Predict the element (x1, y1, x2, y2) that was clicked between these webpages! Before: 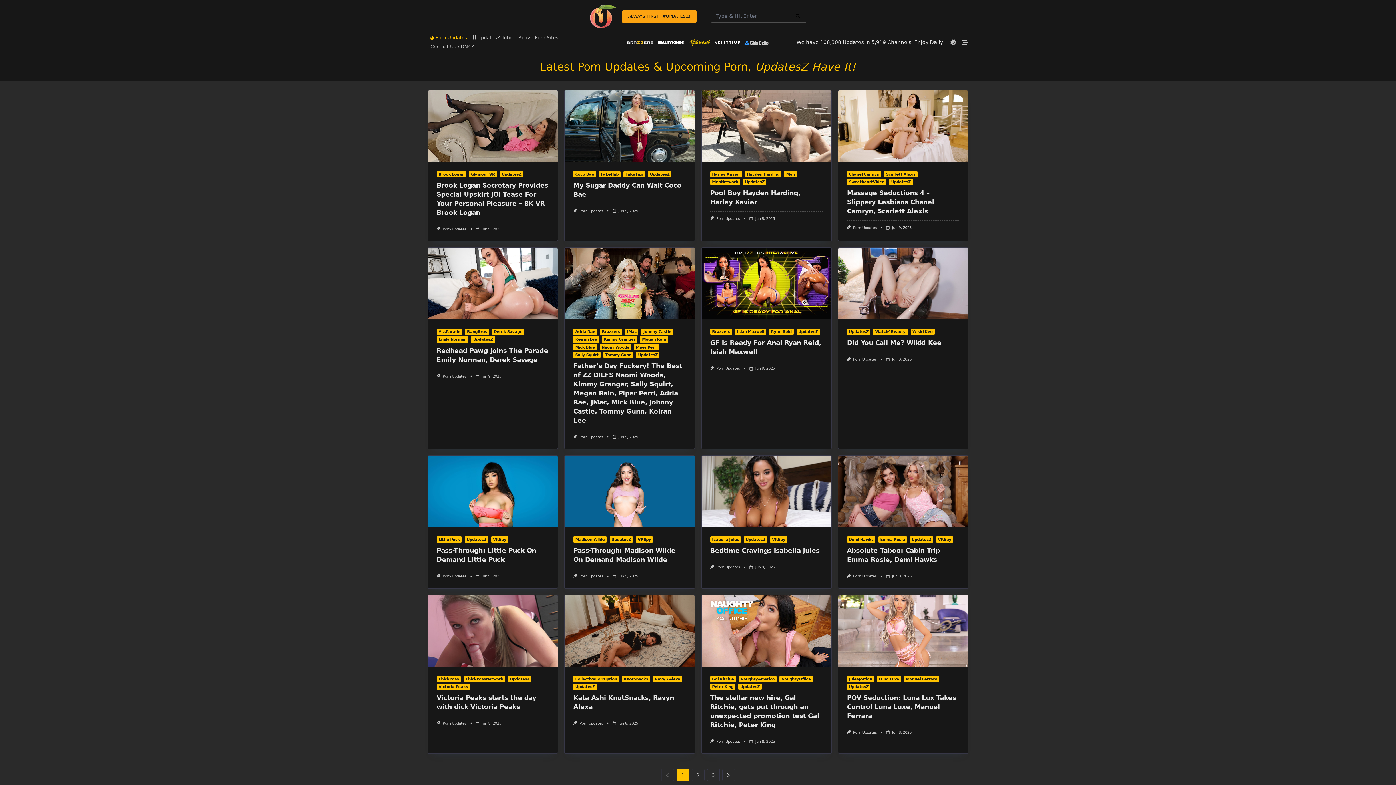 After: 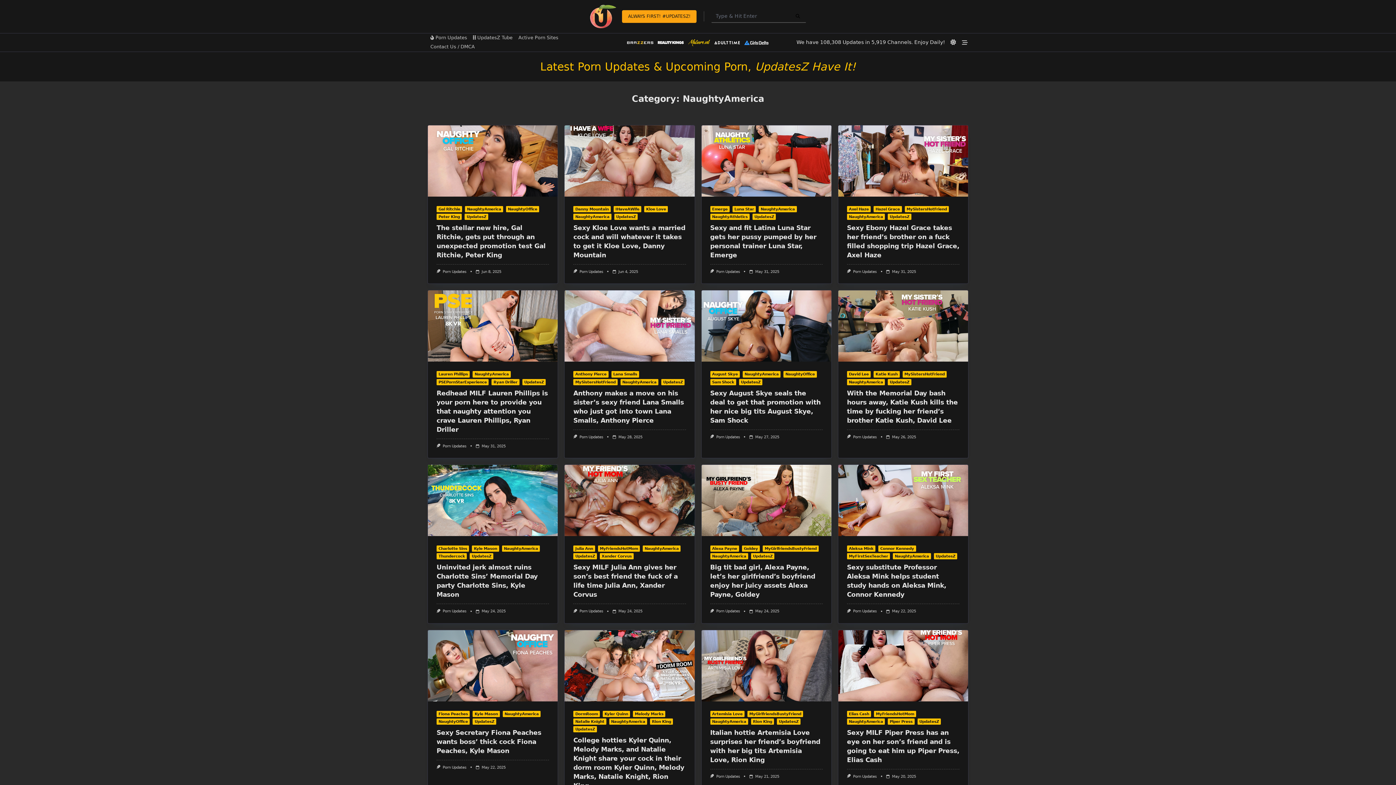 Action: label: NaughtyAmerica bbox: (738, 676, 776, 682)